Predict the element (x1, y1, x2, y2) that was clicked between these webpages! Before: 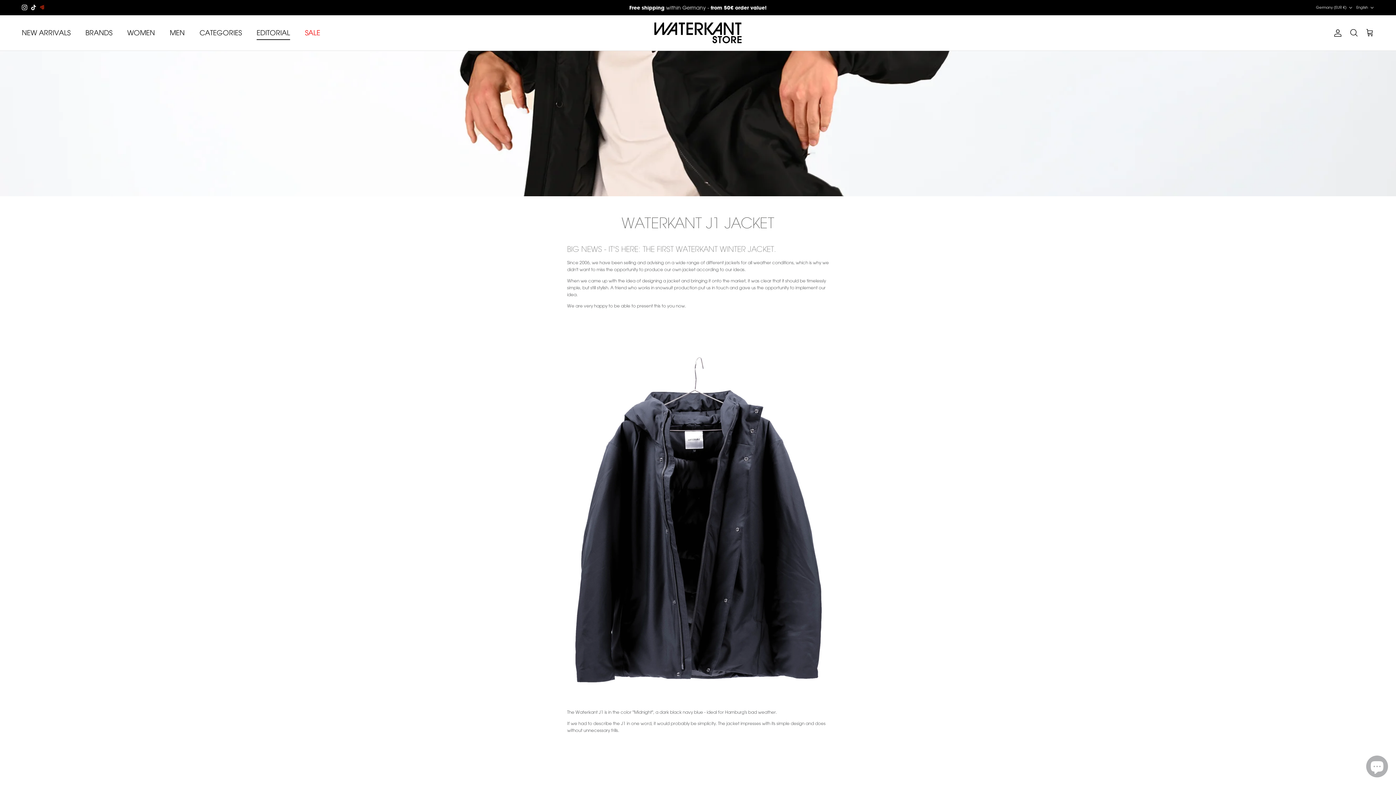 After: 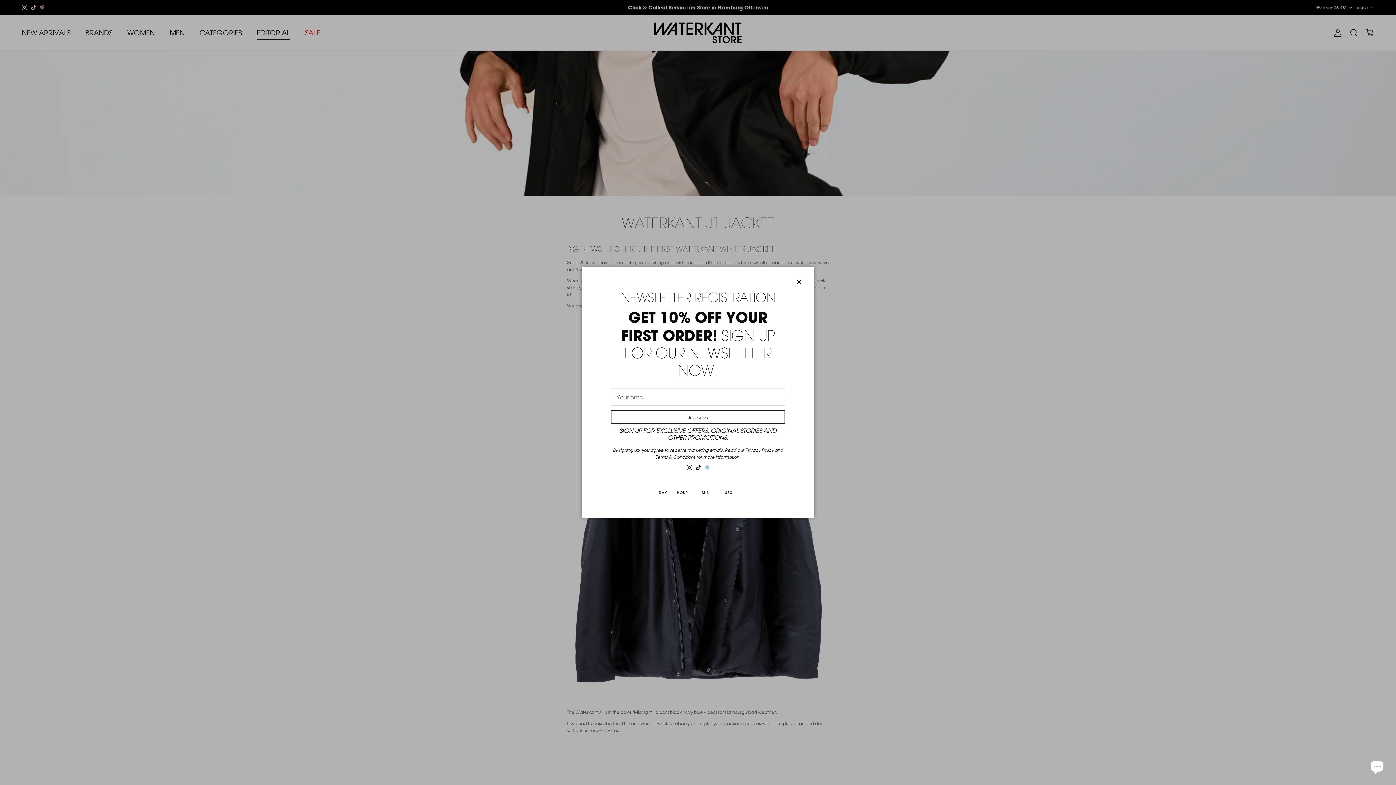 Action: bbox: (40, 4, 44, 10)